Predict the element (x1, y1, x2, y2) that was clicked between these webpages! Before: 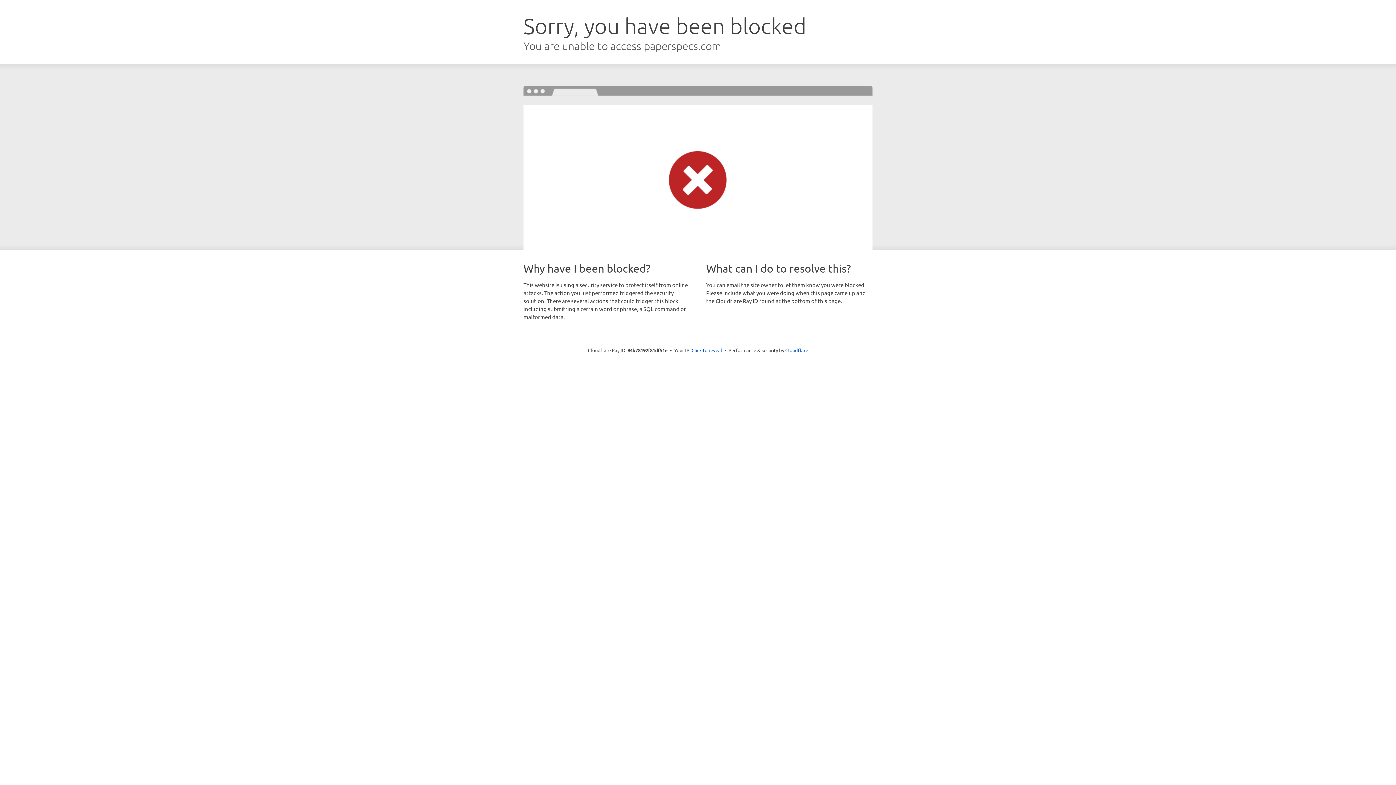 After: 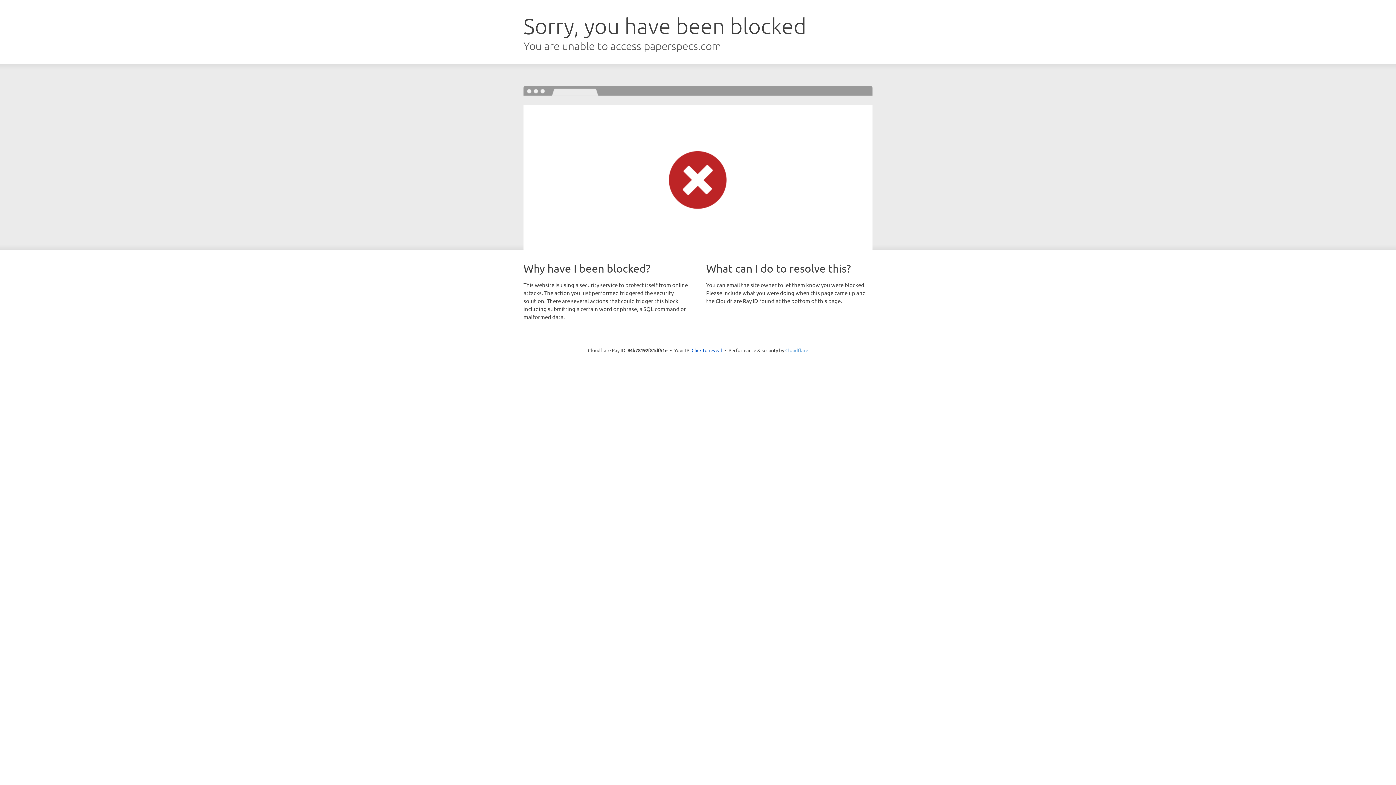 Action: label: Cloudflare bbox: (785, 347, 808, 353)